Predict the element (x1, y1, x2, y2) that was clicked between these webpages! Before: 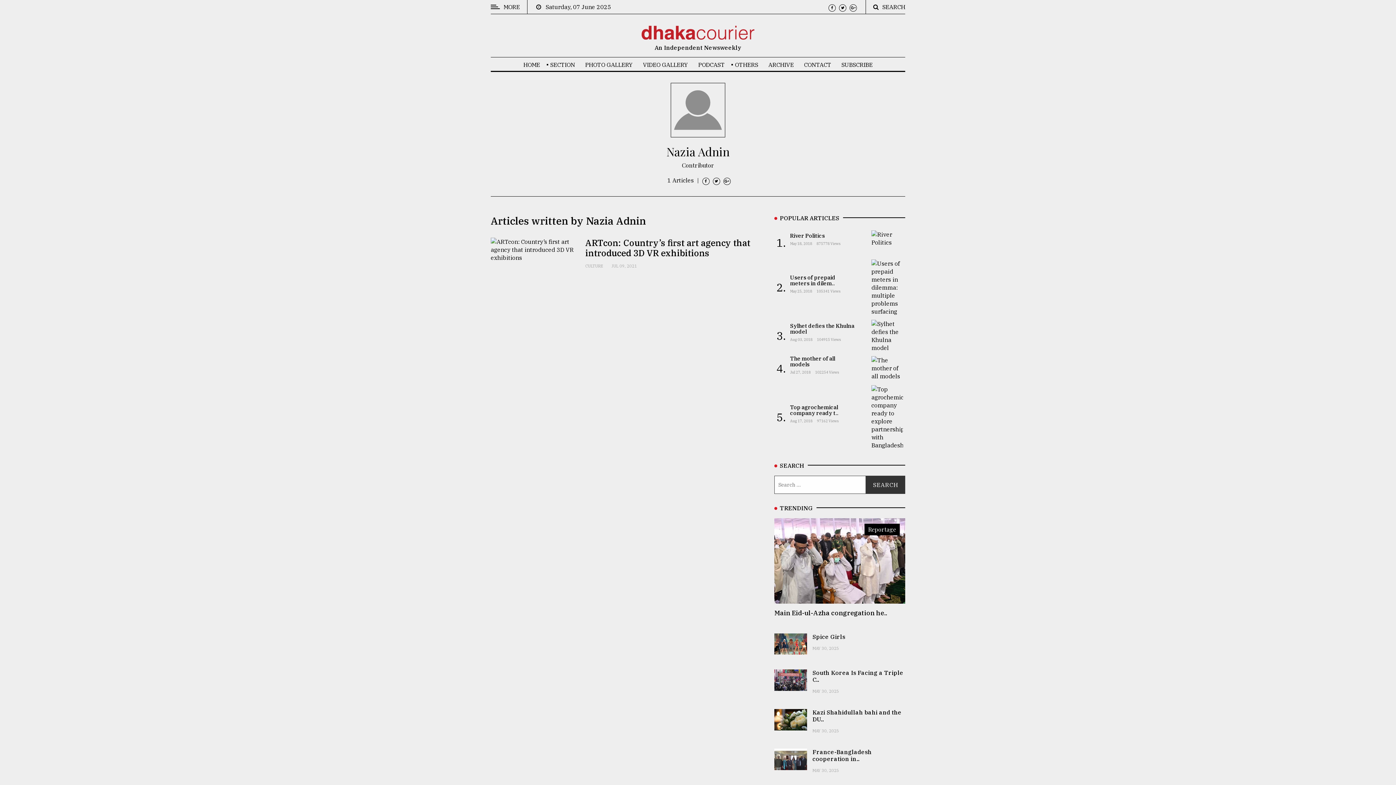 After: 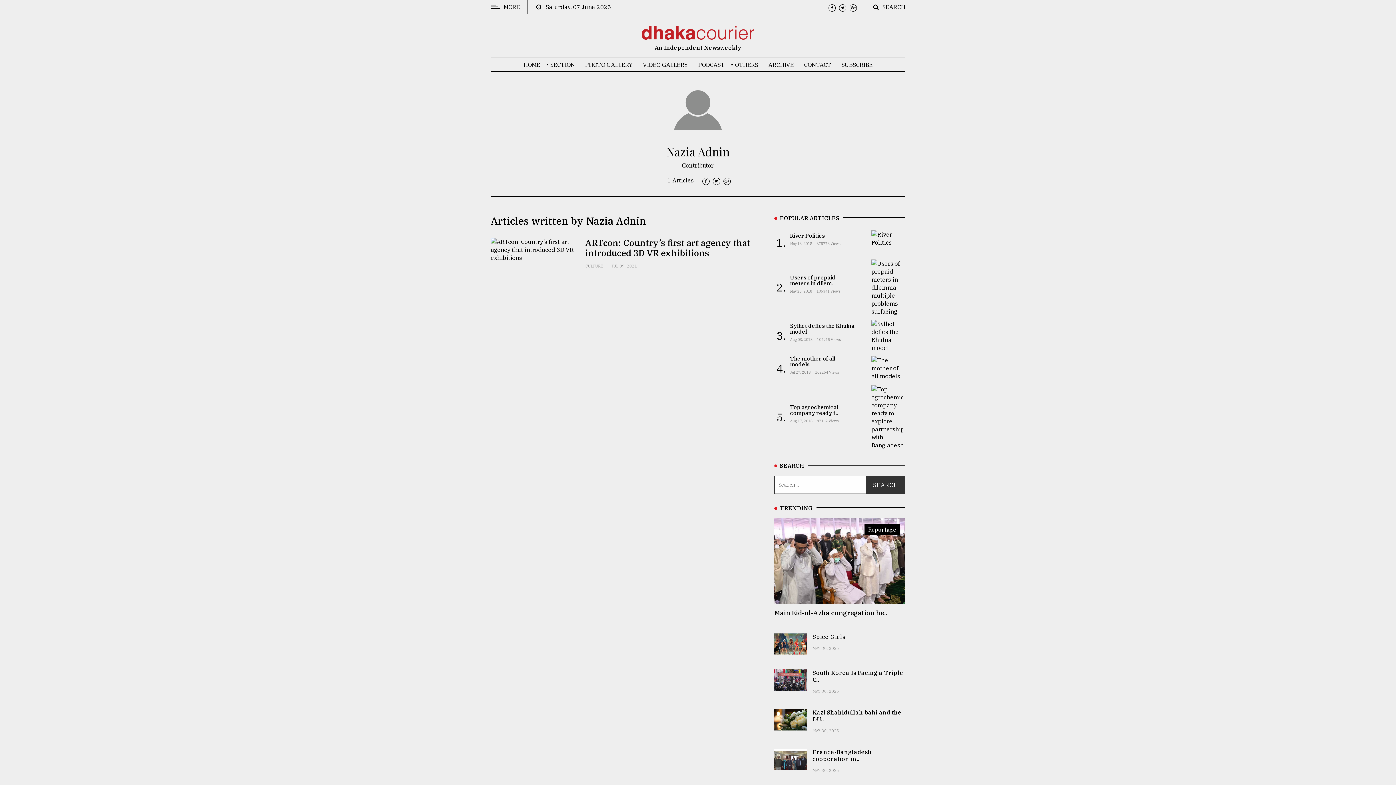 Action: bbox: (702, 177, 709, 185)